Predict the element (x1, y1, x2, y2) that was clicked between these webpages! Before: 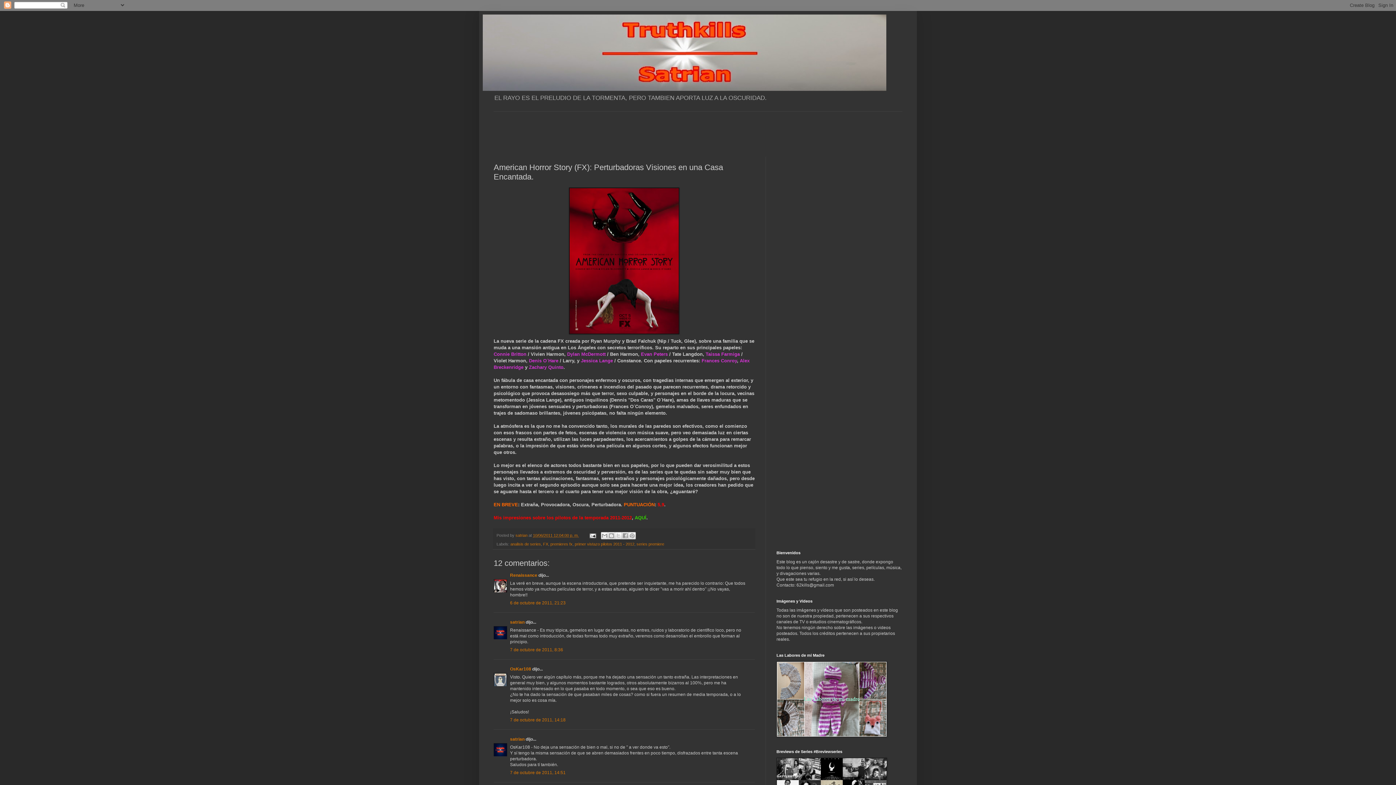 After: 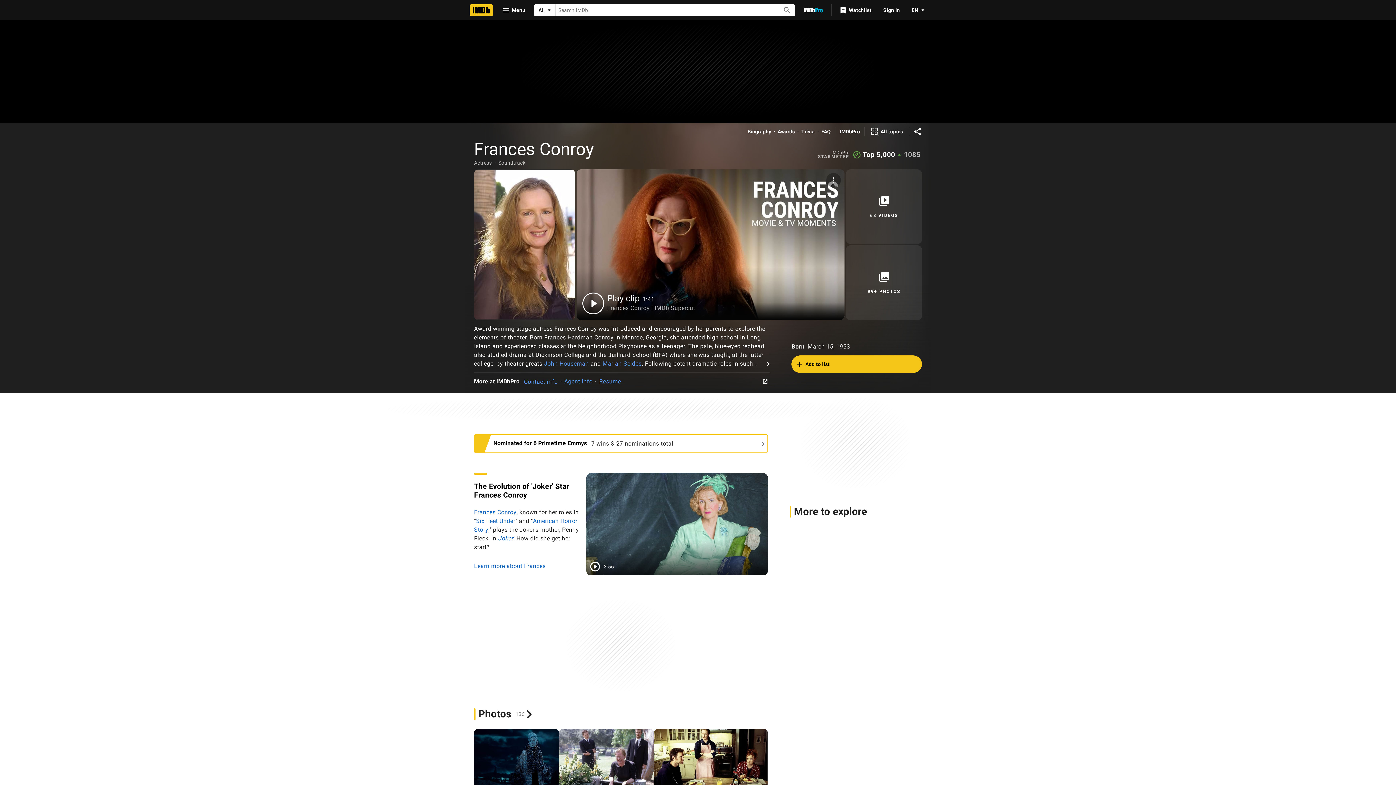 Action: label: Frances Conroy bbox: (701, 358, 737, 363)